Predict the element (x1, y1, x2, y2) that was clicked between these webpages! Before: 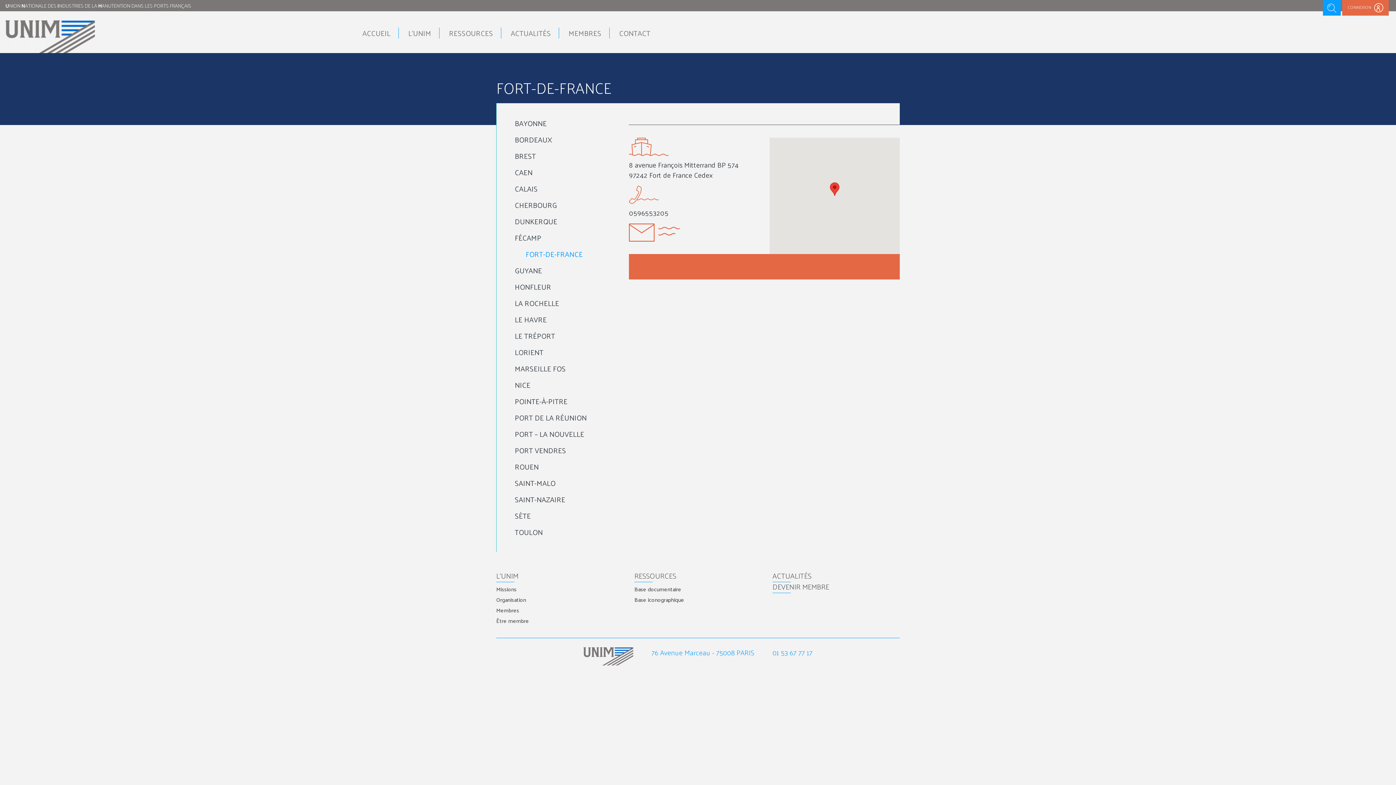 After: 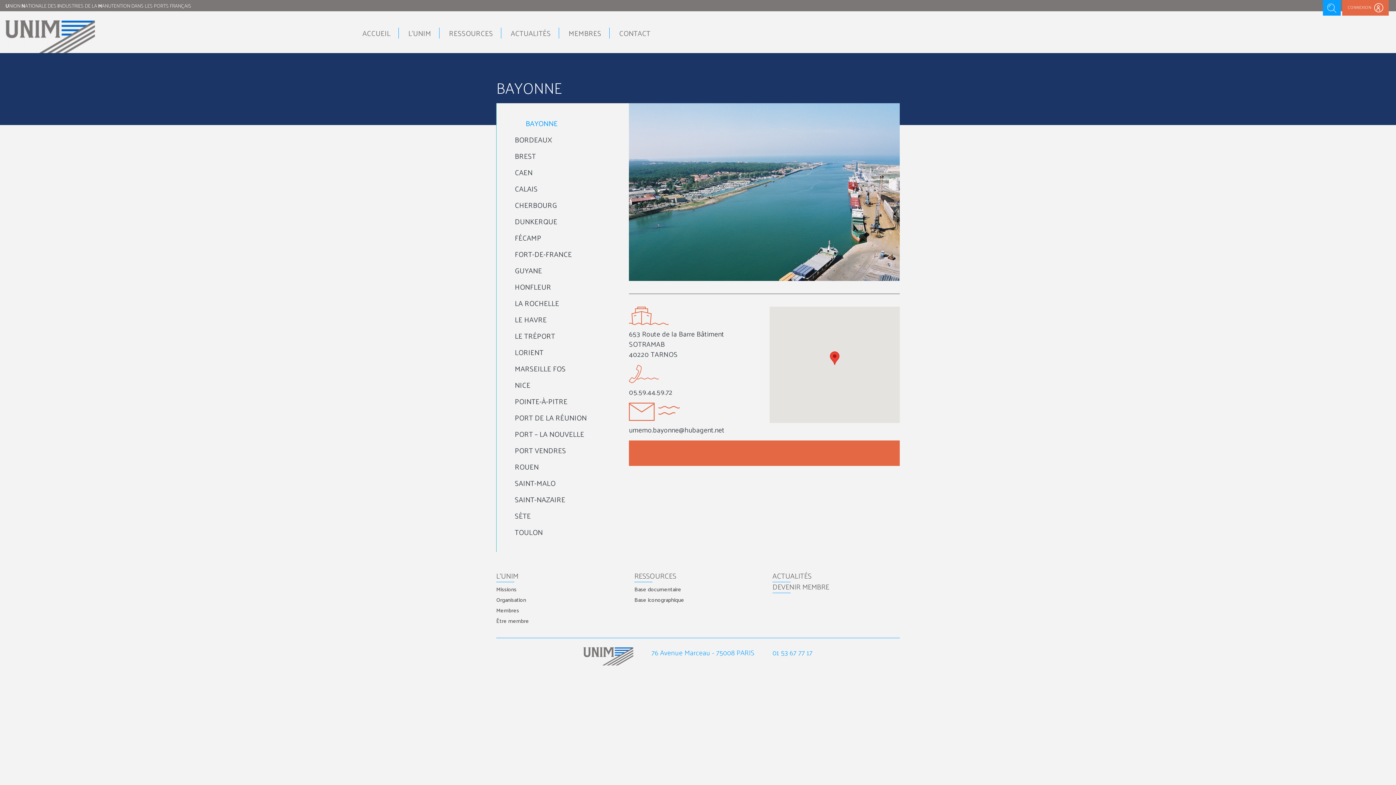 Action: bbox: (514, 116, 546, 129) label: BAYONNE